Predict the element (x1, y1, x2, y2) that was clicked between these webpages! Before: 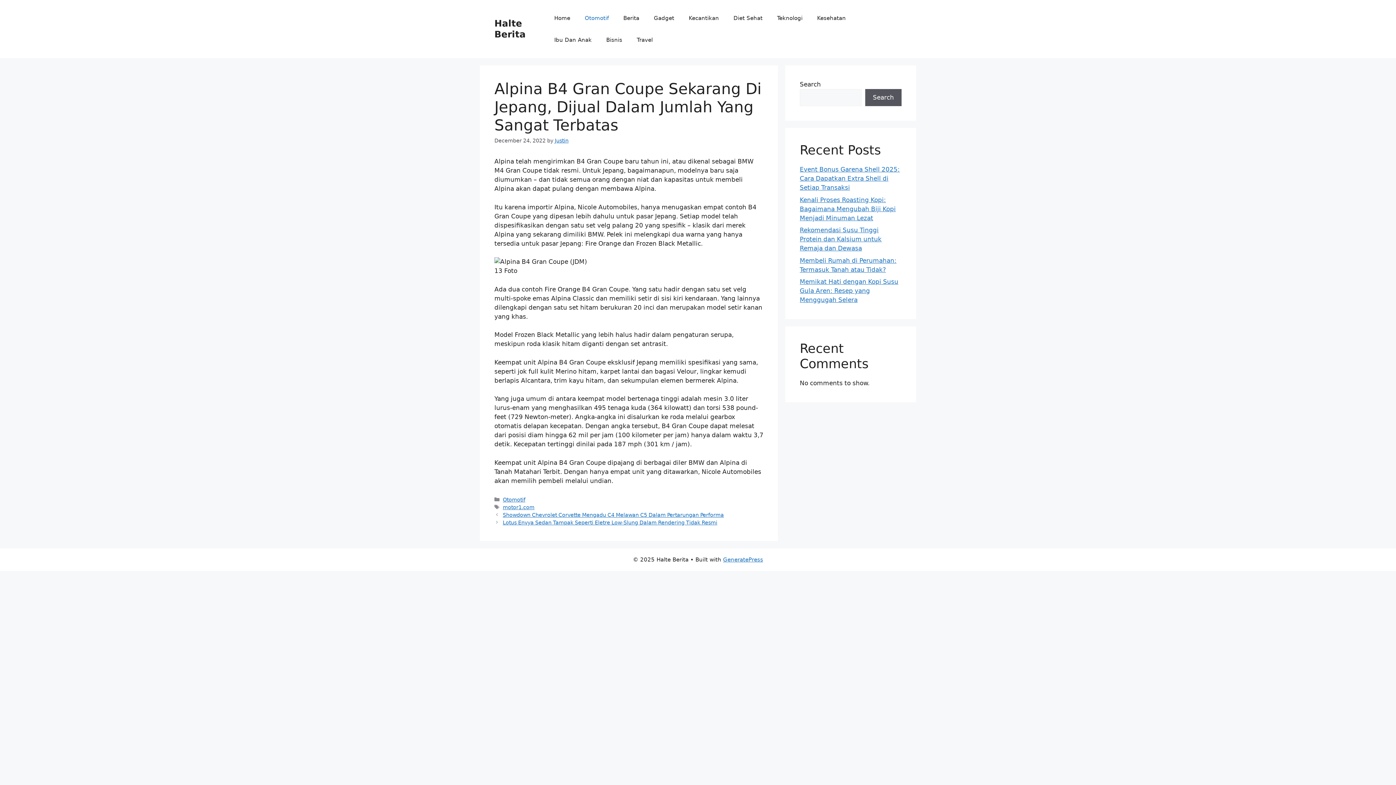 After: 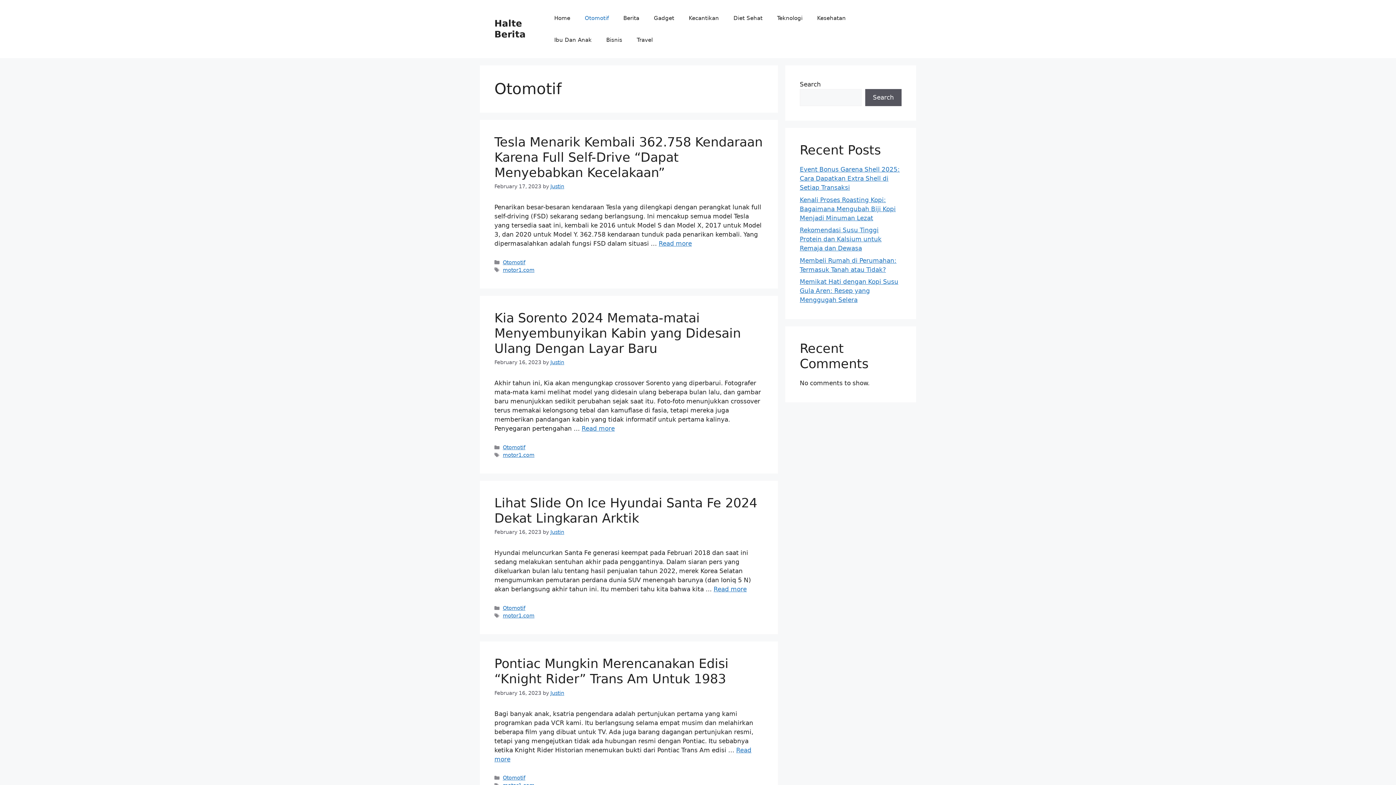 Action: label: Otomotif bbox: (577, 7, 616, 29)